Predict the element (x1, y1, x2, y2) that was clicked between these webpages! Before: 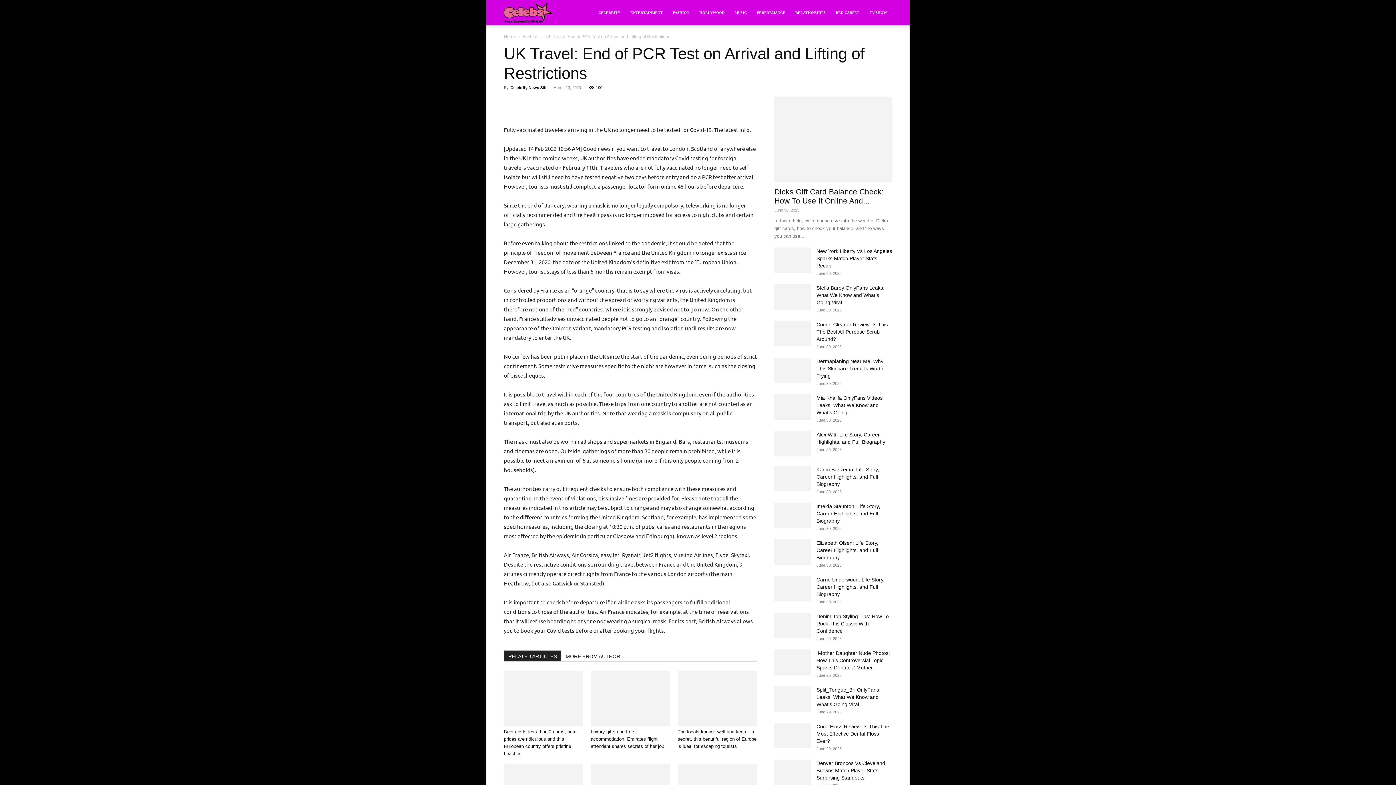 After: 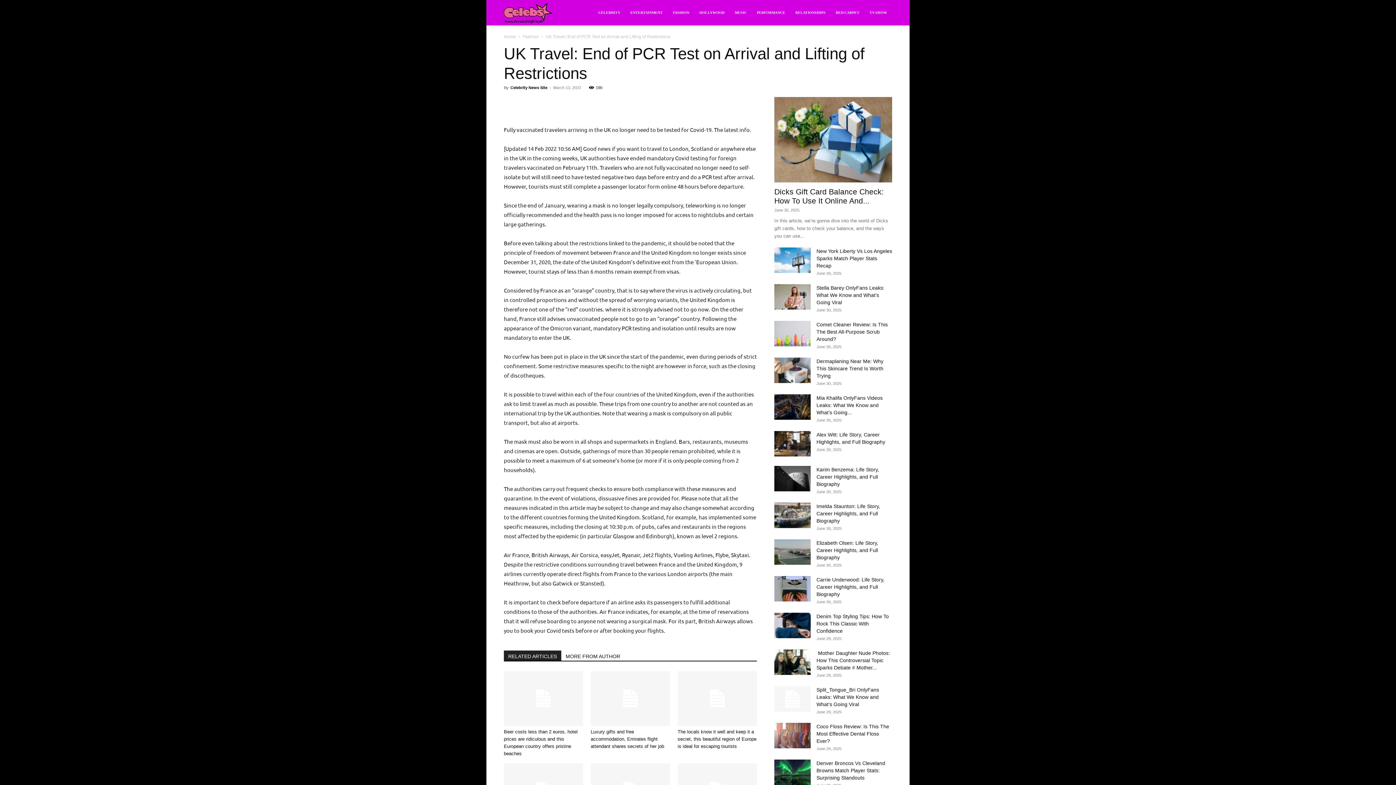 Action: bbox: (604, 97, 619, 111)